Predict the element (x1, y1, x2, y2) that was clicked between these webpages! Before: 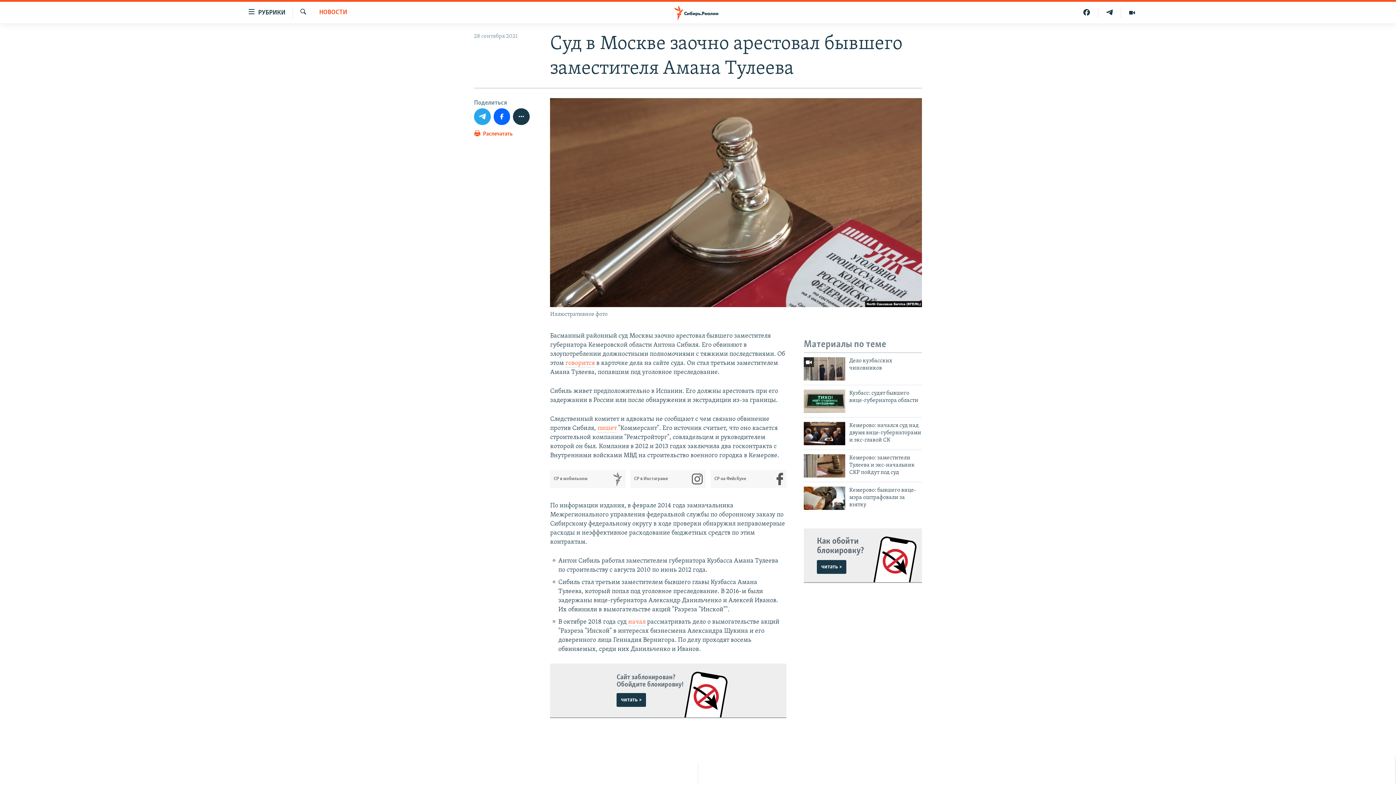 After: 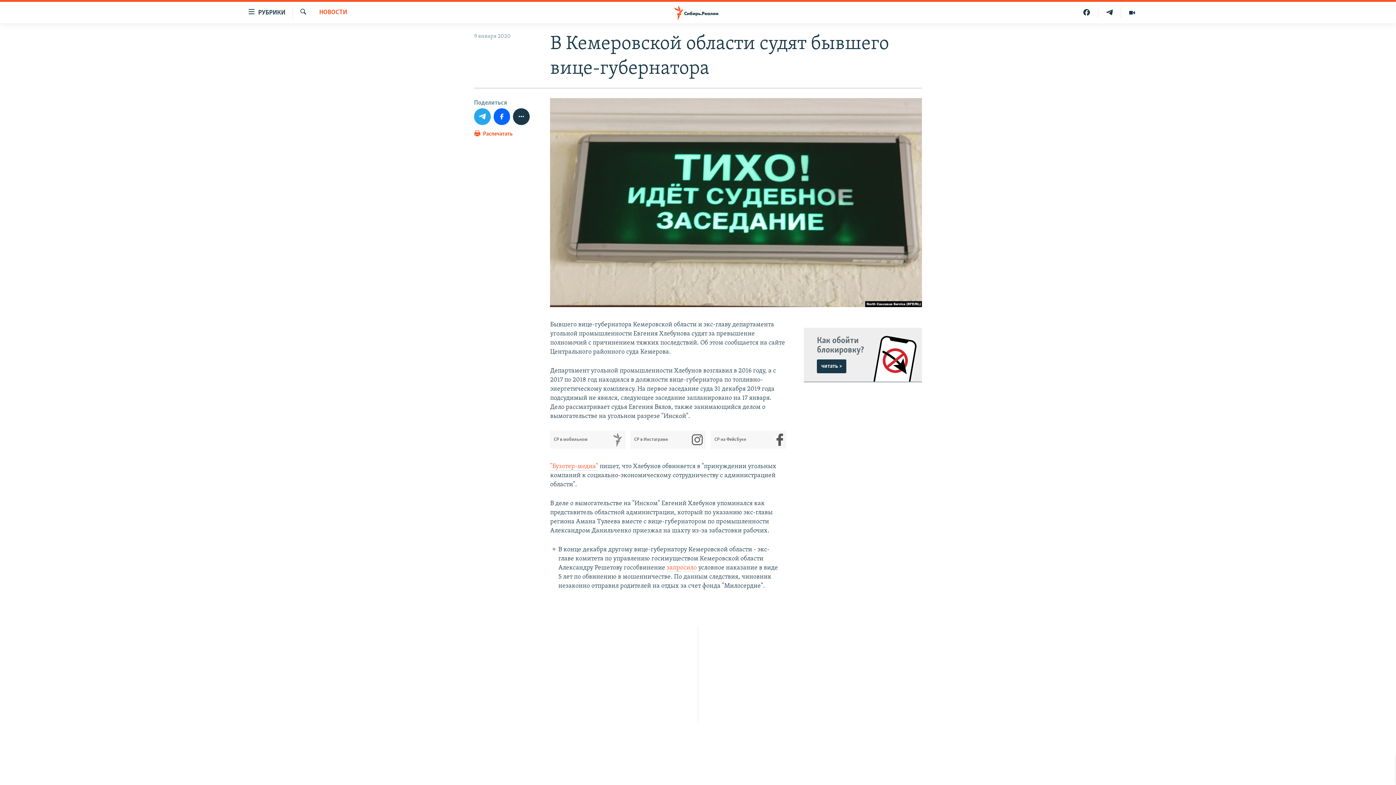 Action: bbox: (804, 389, 845, 412)